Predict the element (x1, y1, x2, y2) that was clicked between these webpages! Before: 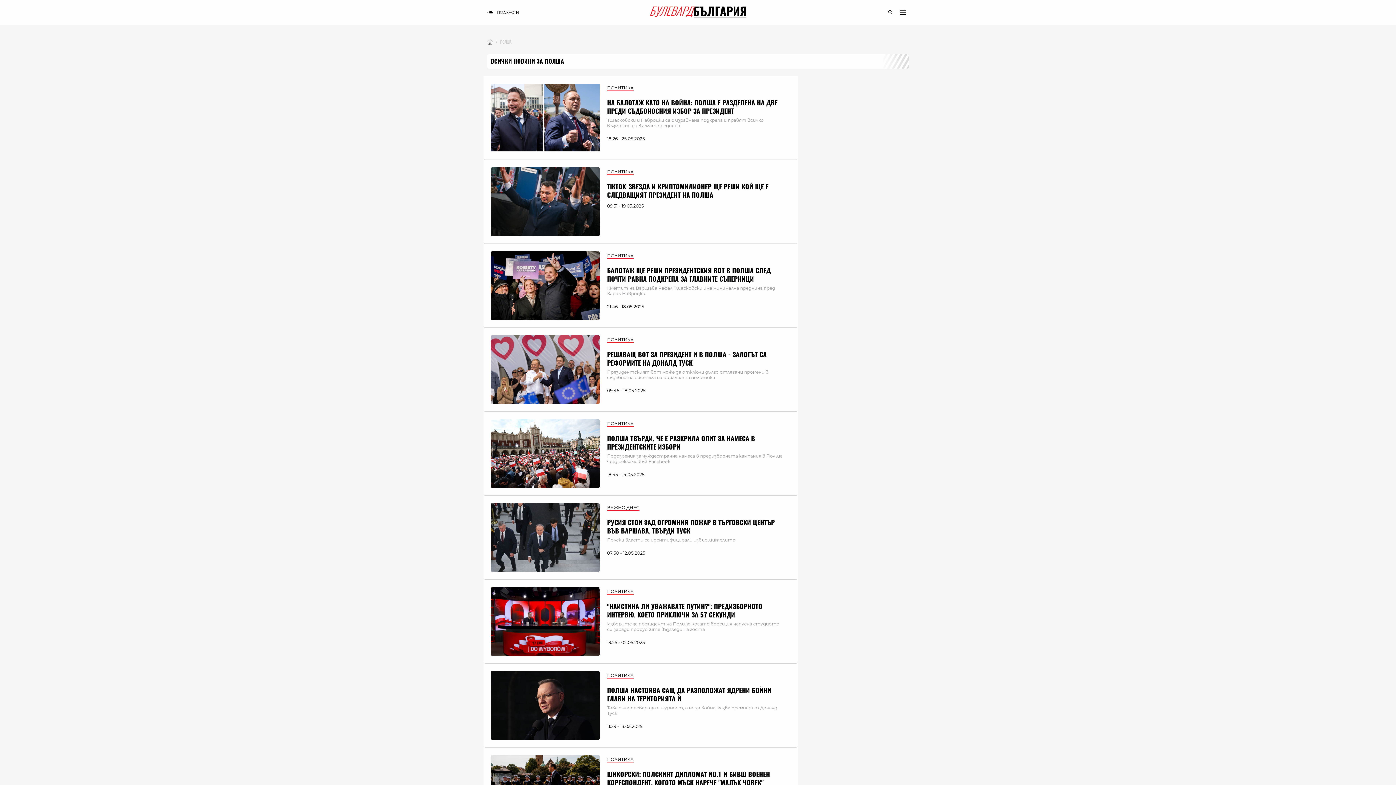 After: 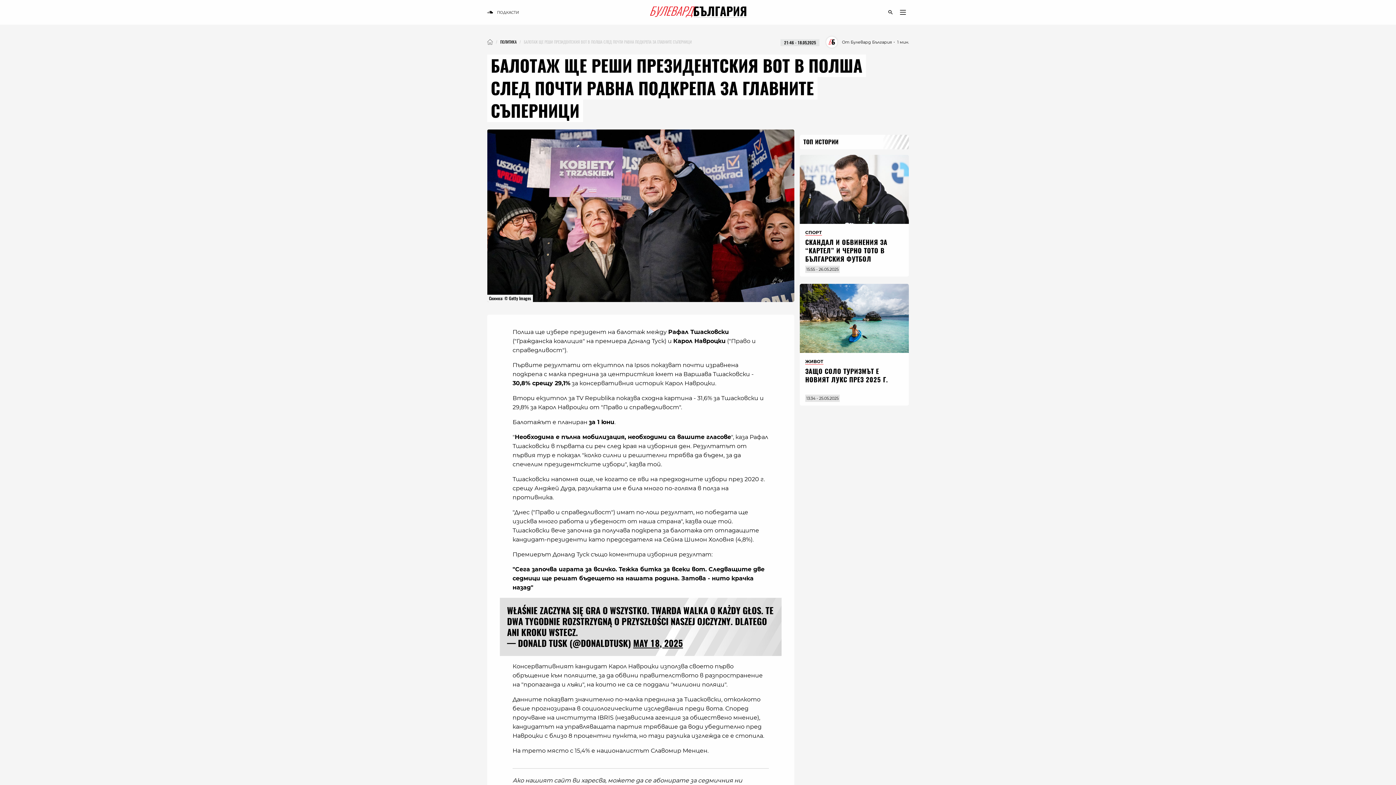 Action: bbox: (607, 266, 770, 283) label: БАЛОТАЖ ЩЕ РЕШИ ПРЕЗИДЕНТСКИЯ ВОТ В ПОЛША СЛЕД ПОЧТИ РАВНА ПОДКРЕПА ЗА ГЛАВНИТЕ СЪПЕРНИЦИ